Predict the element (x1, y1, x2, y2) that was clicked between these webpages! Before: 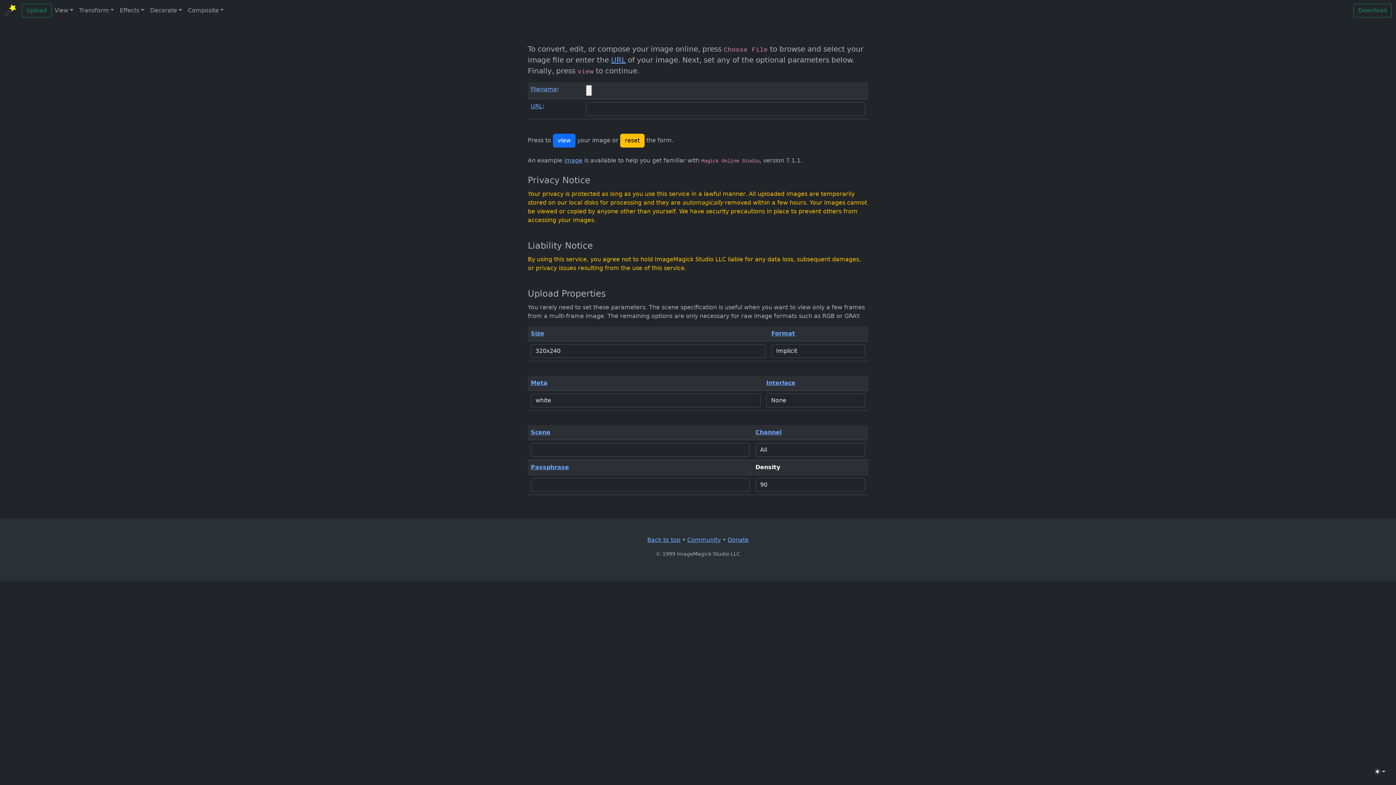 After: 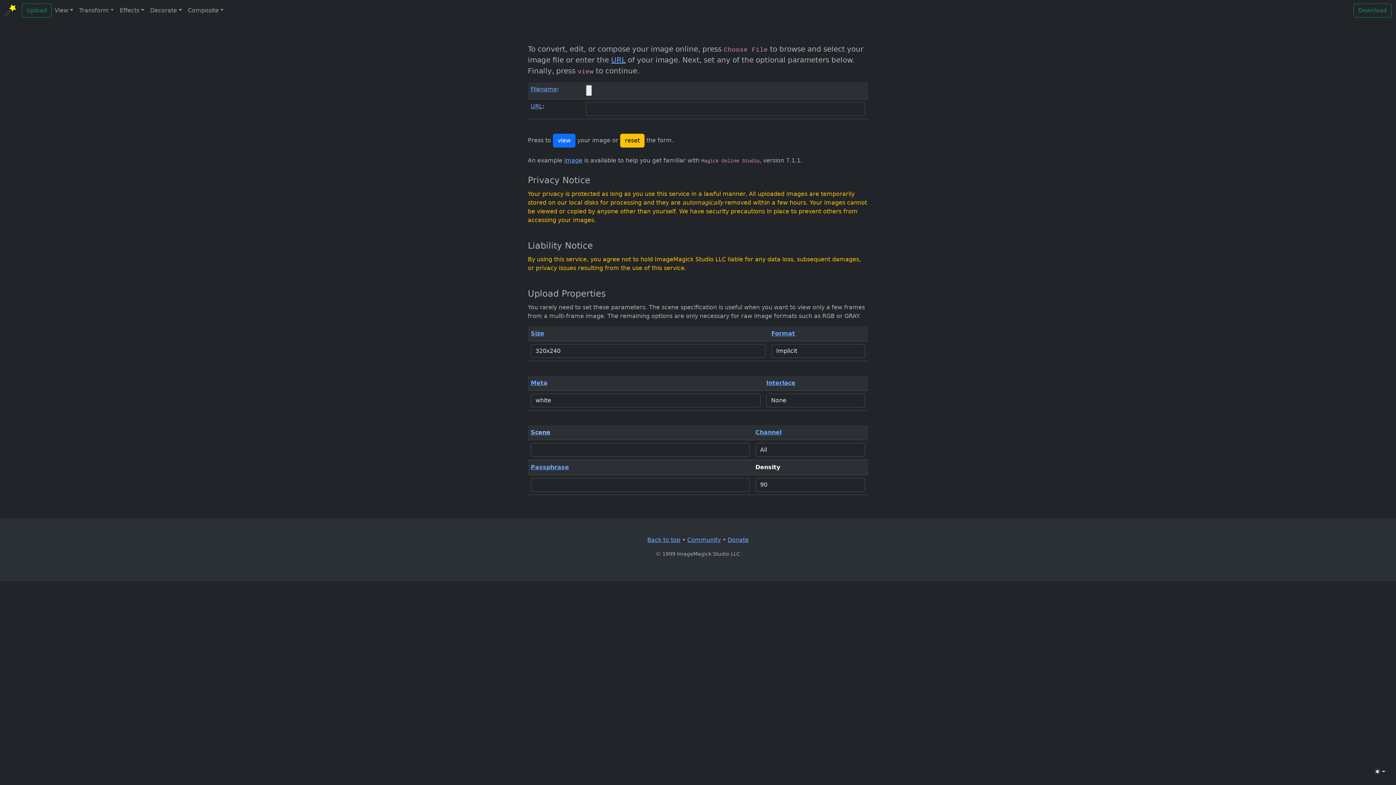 Action: bbox: (530, 429, 550, 436) label: Scene